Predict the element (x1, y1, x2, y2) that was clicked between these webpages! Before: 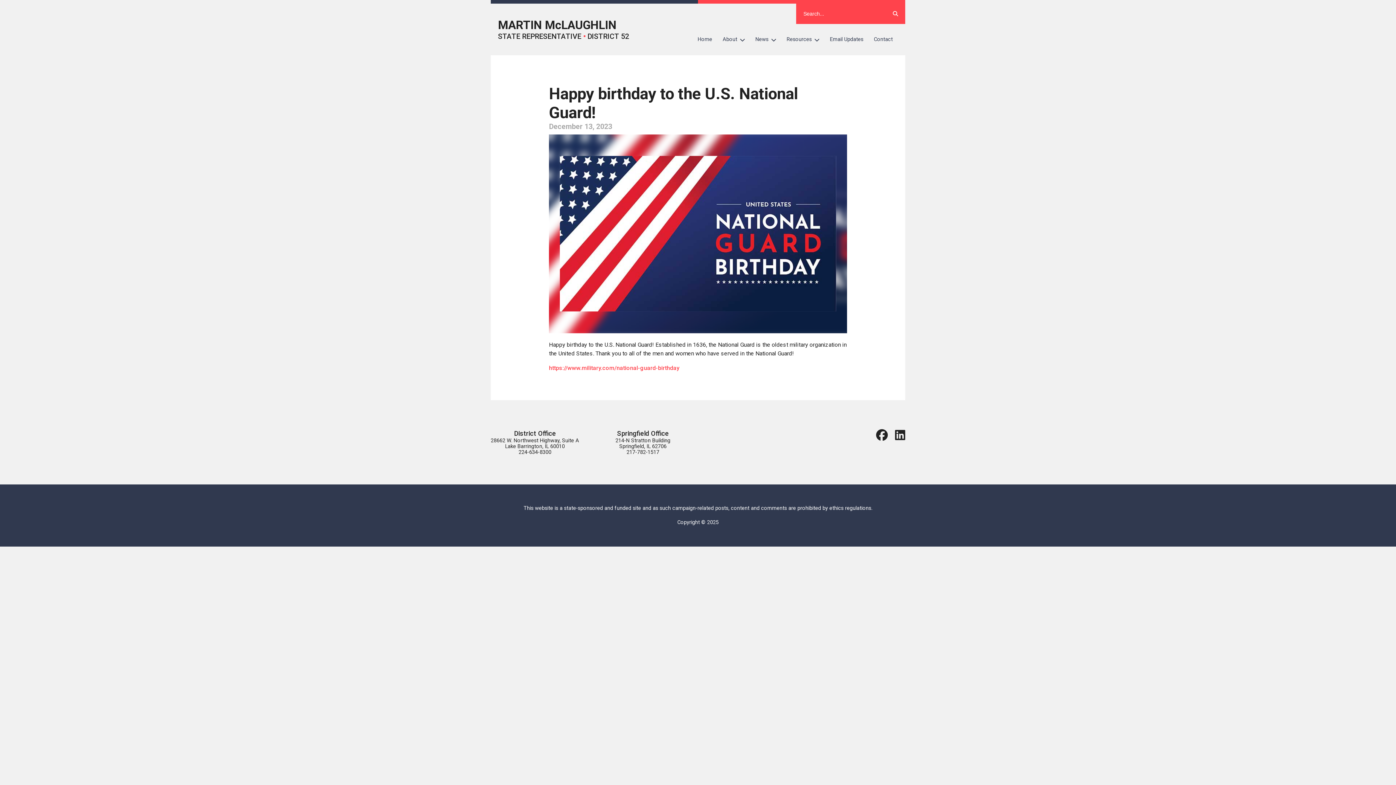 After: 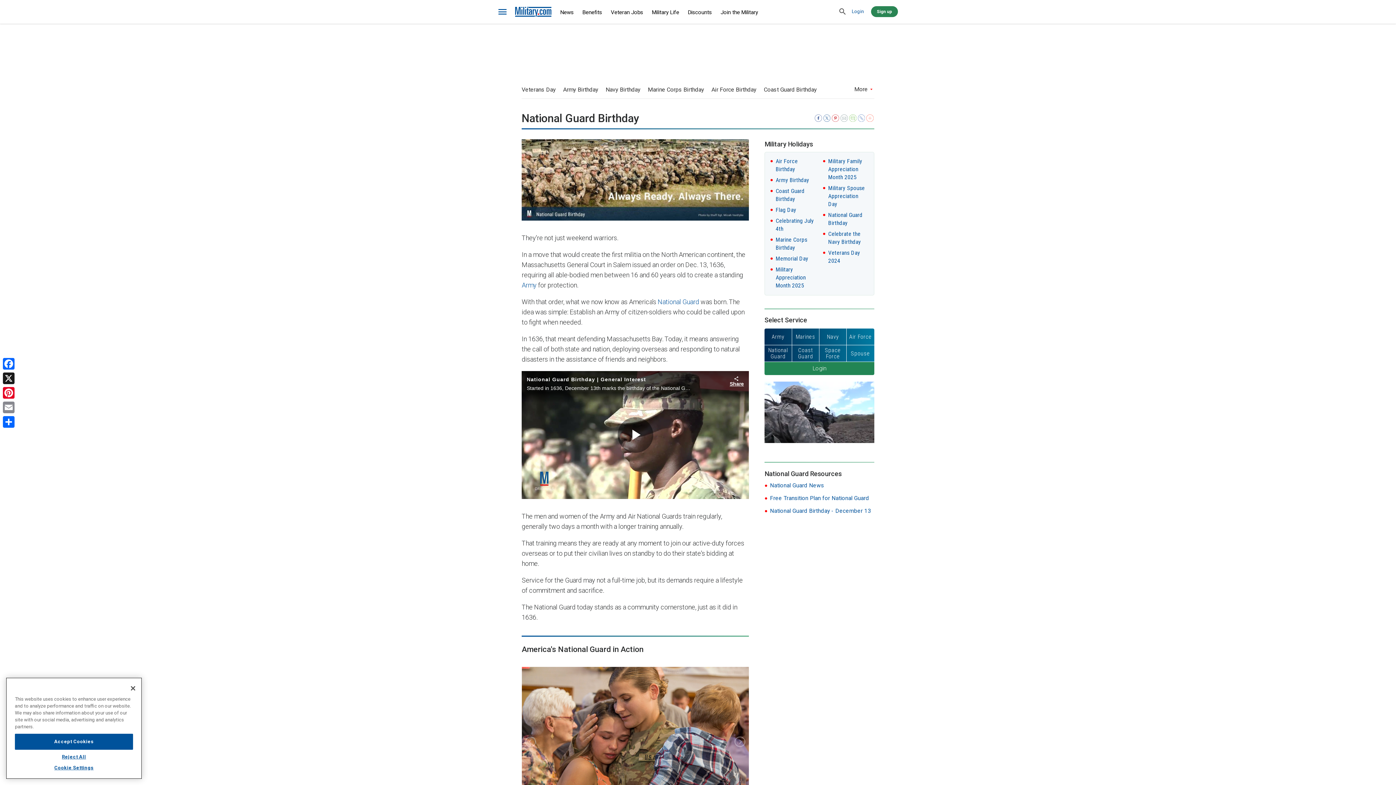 Action: bbox: (549, 364, 679, 371) label: https://www.military.com/national-guard-birthday